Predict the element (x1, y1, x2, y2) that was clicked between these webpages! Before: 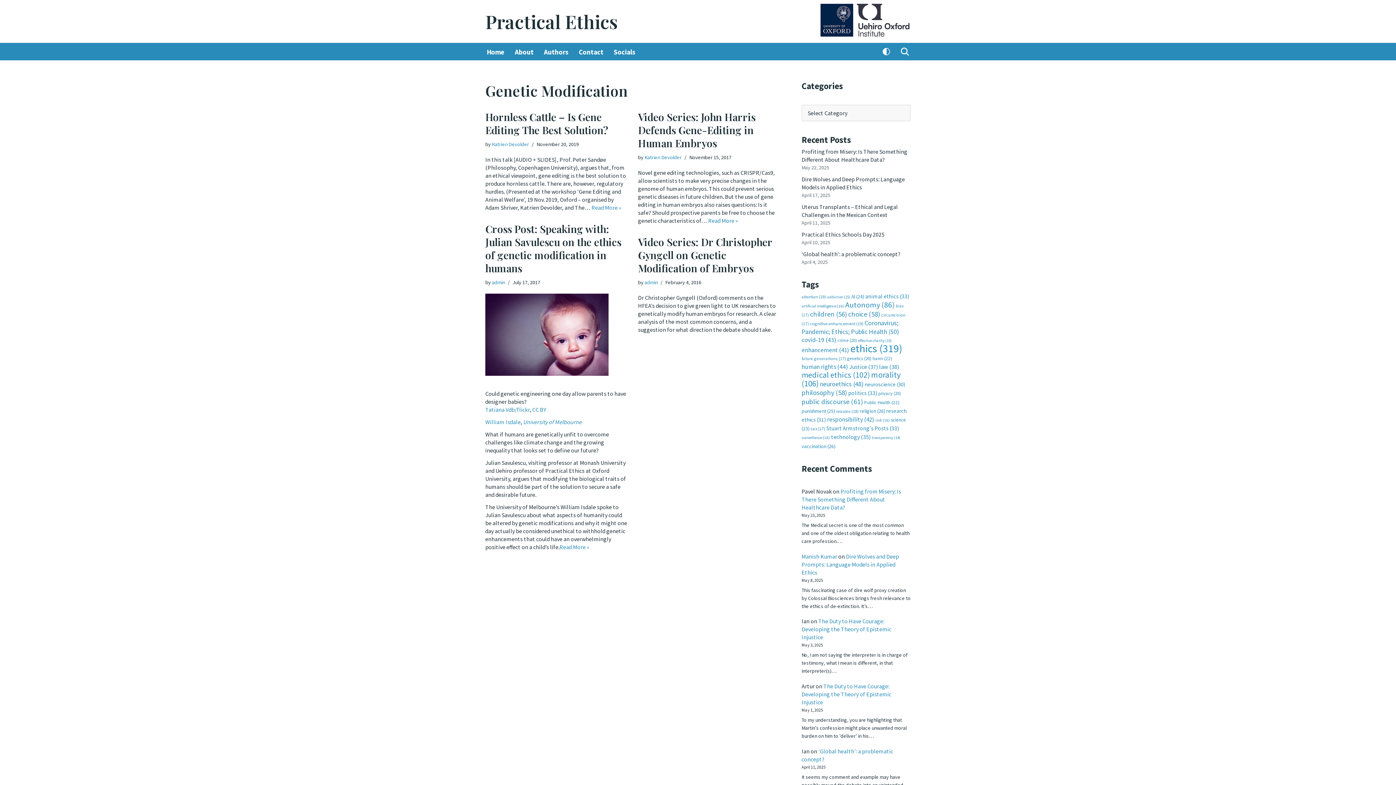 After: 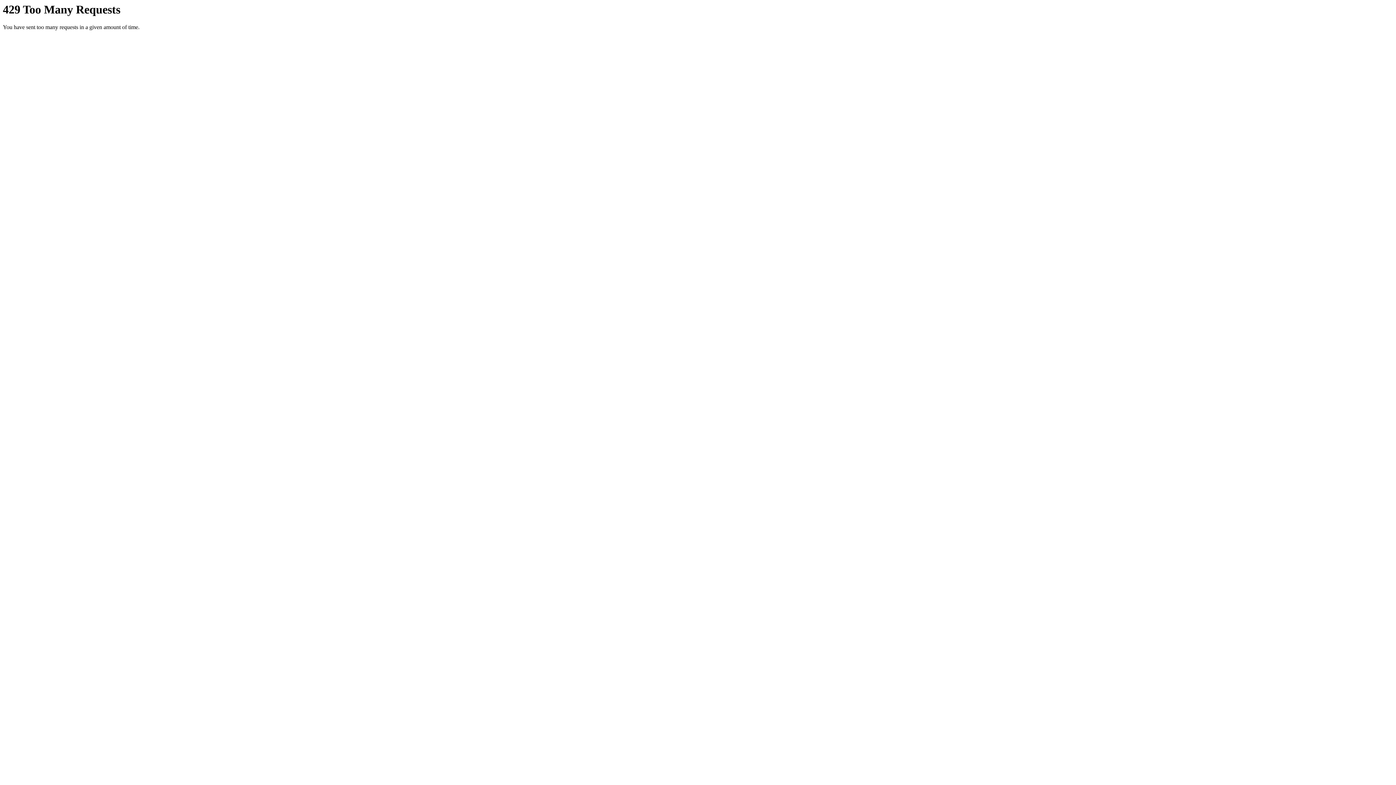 Action: label: Tatiana Vdb/flickr bbox: (485, 406, 529, 413)